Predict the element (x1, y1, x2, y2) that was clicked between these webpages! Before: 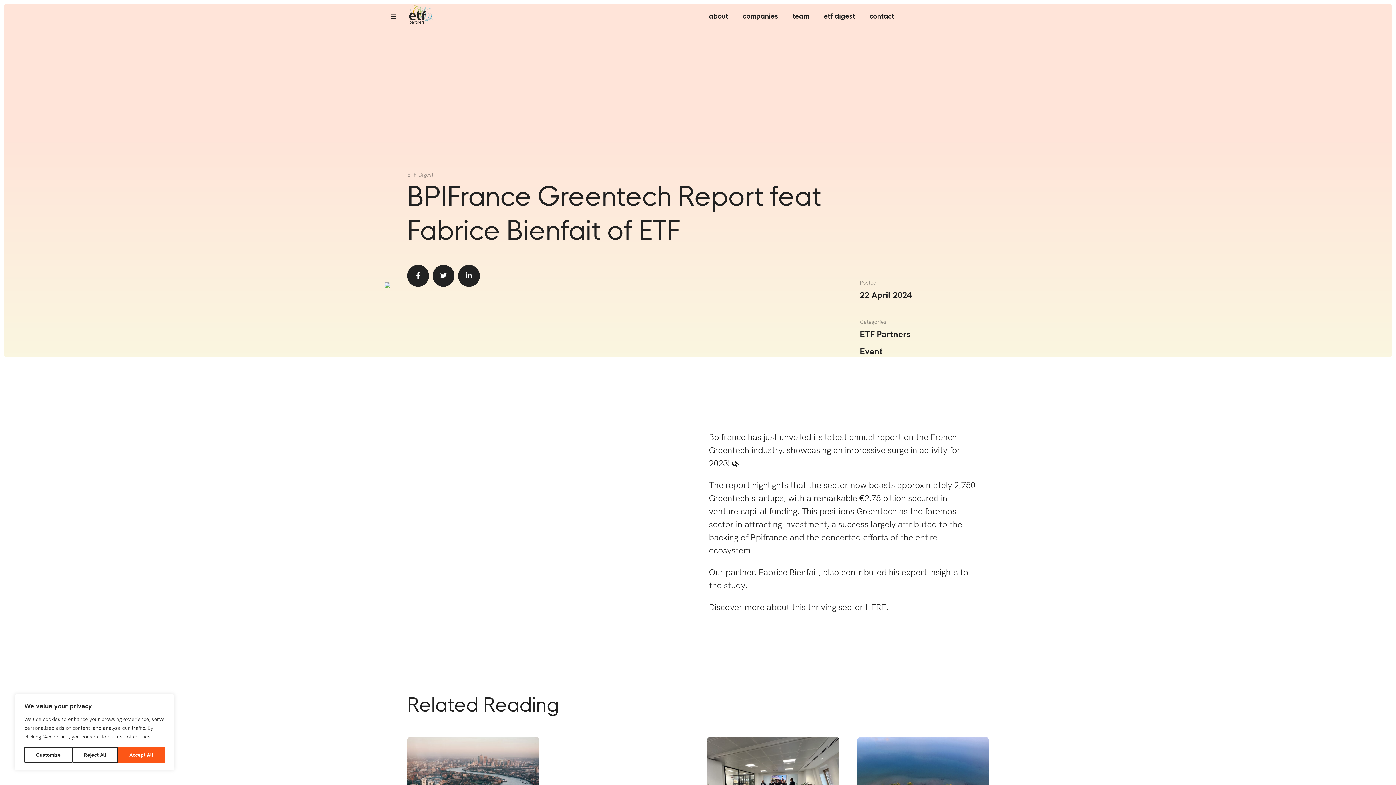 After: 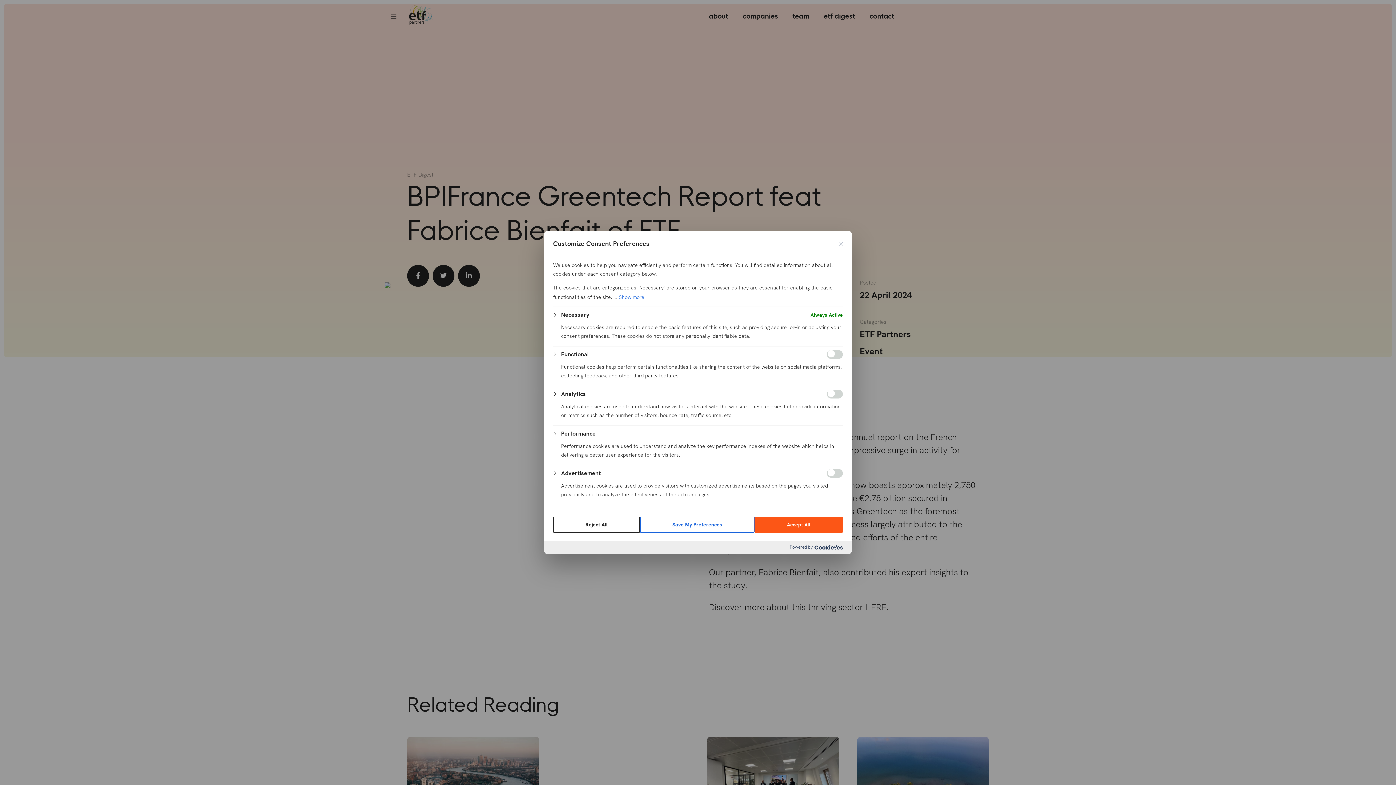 Action: label: Customize bbox: (24, 747, 72, 763)